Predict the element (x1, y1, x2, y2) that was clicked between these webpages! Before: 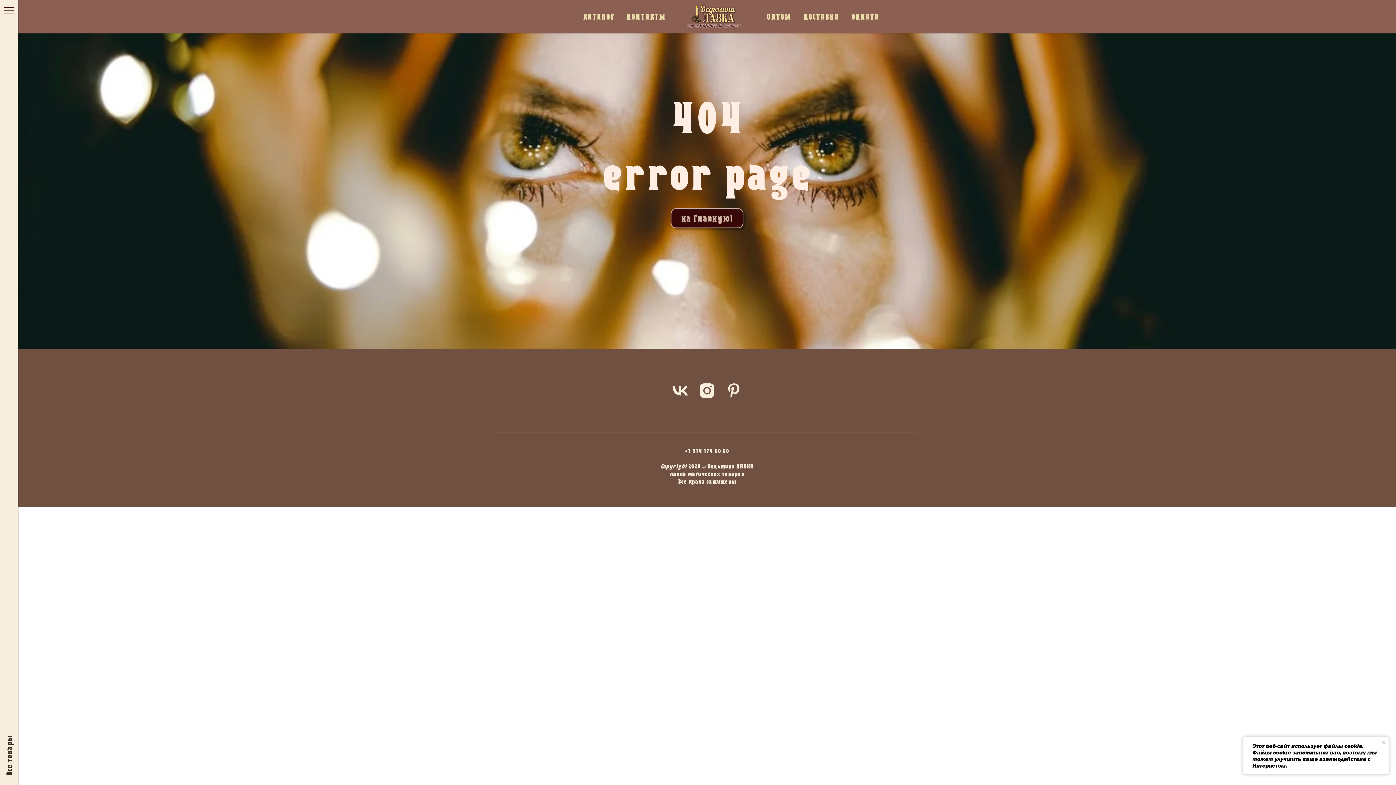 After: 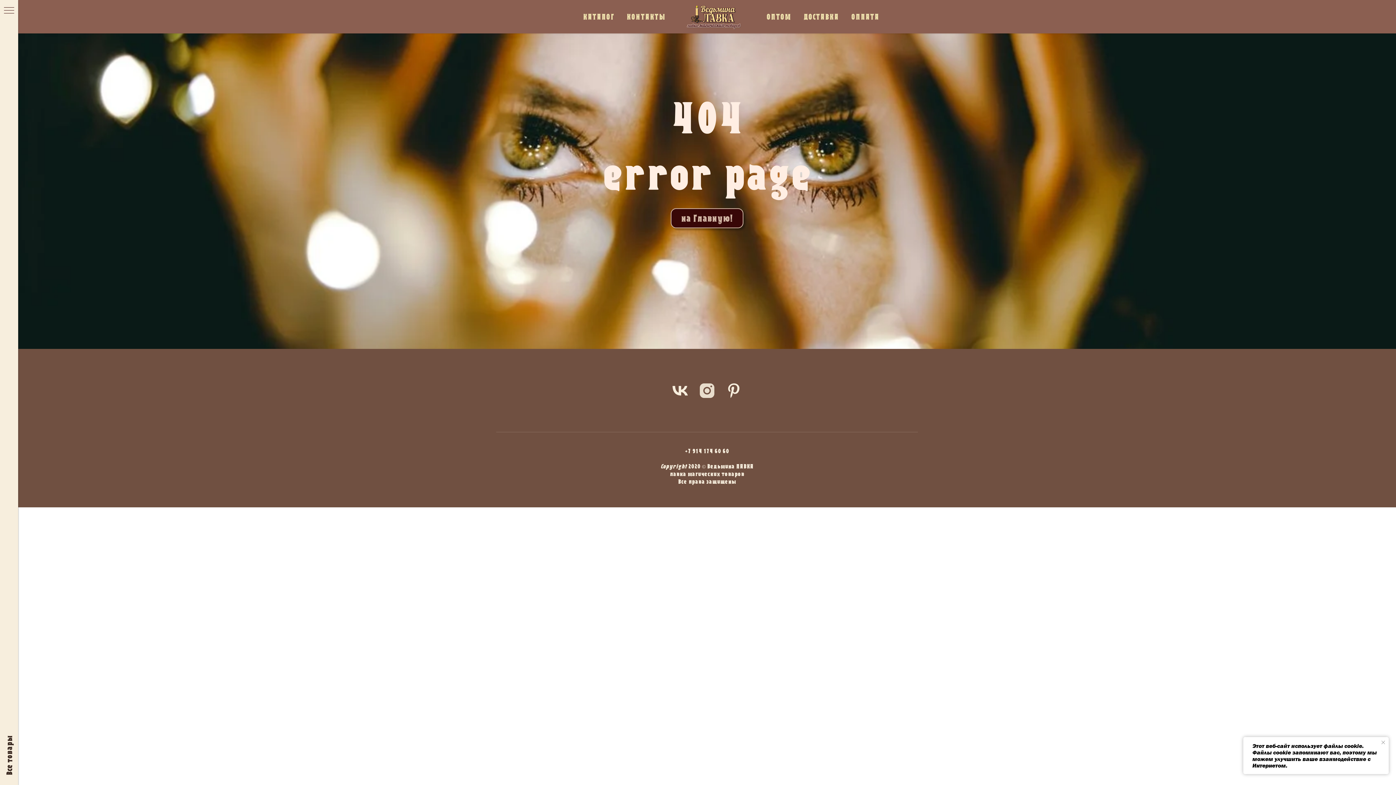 Action: bbox: (698, 381, 716, 400) label: instagram